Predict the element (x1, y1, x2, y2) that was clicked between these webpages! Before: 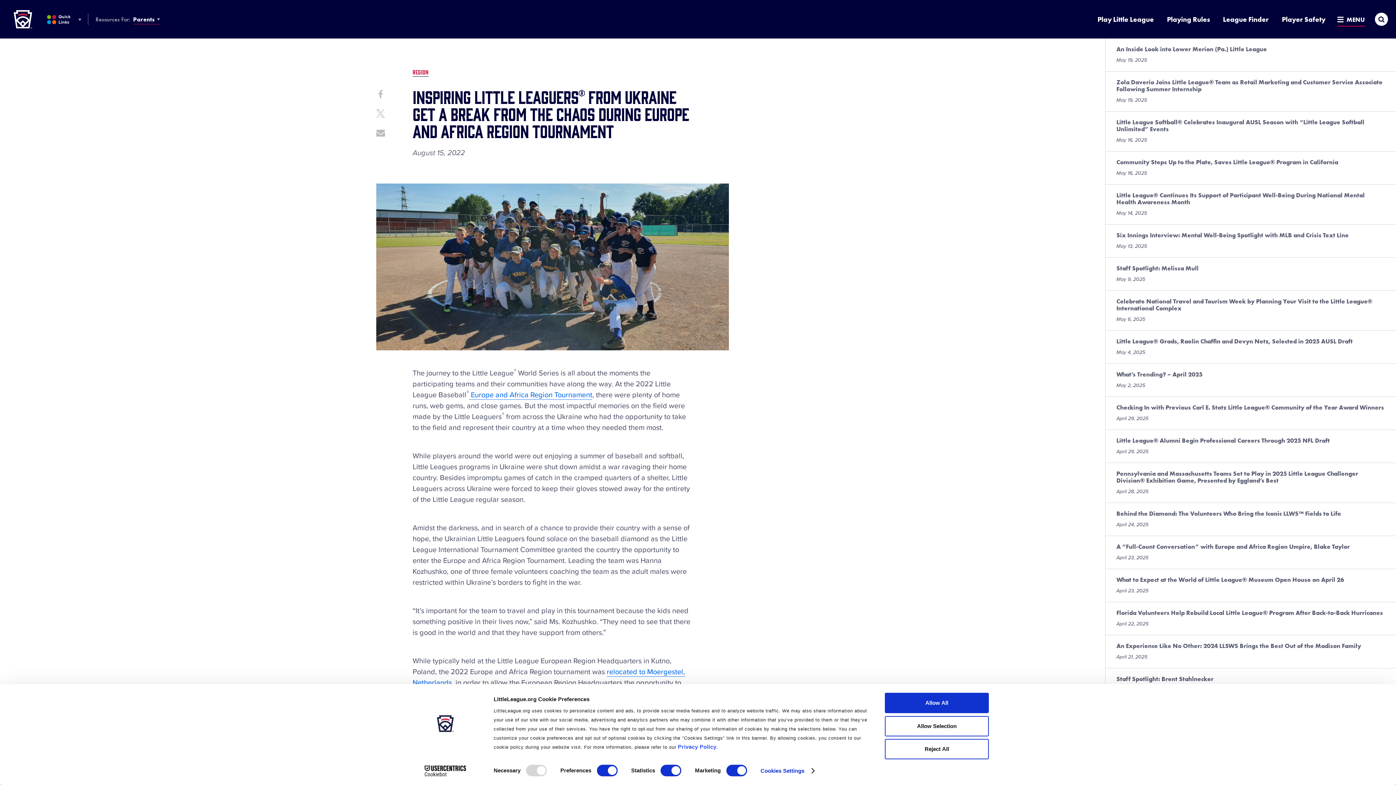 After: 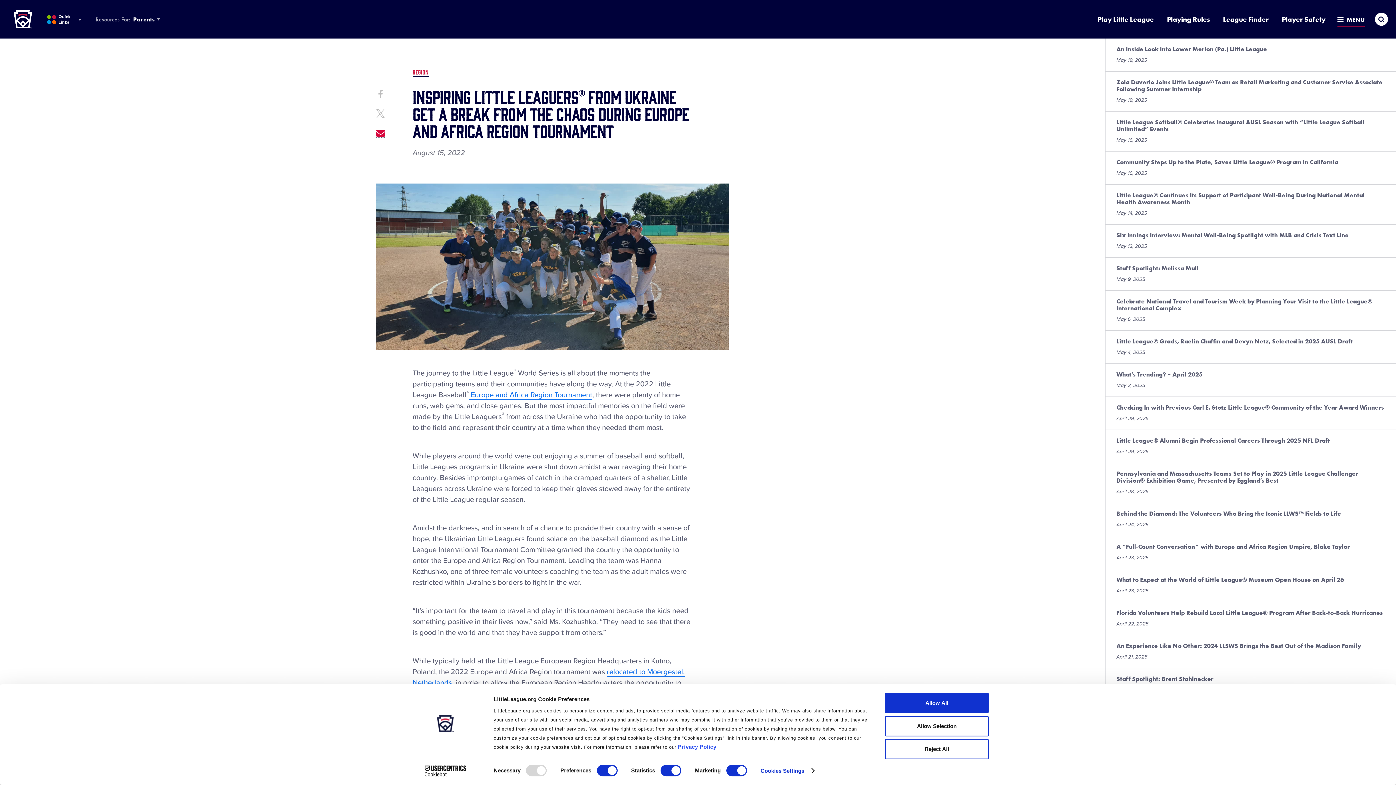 Action: label: Share through Email bbox: (376, 128, 385, 137)